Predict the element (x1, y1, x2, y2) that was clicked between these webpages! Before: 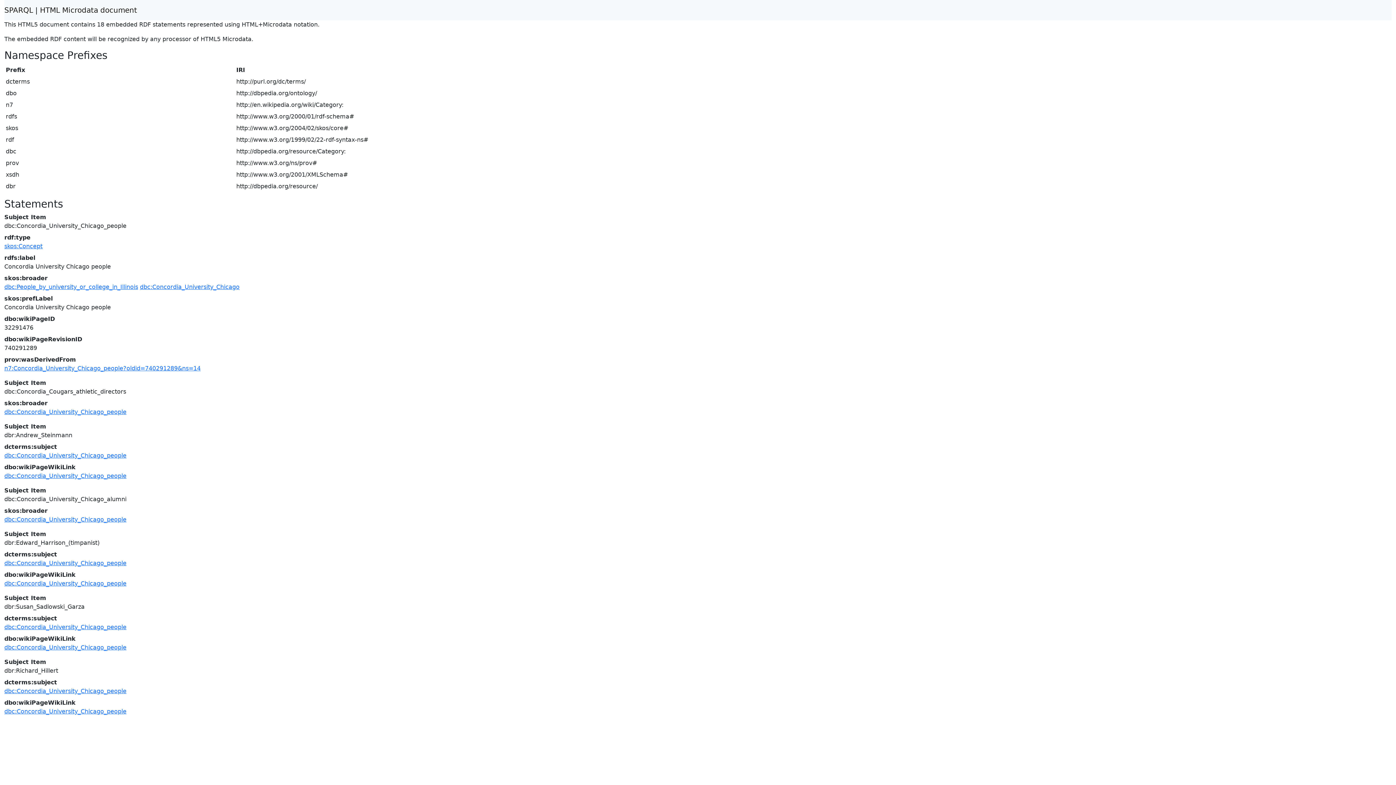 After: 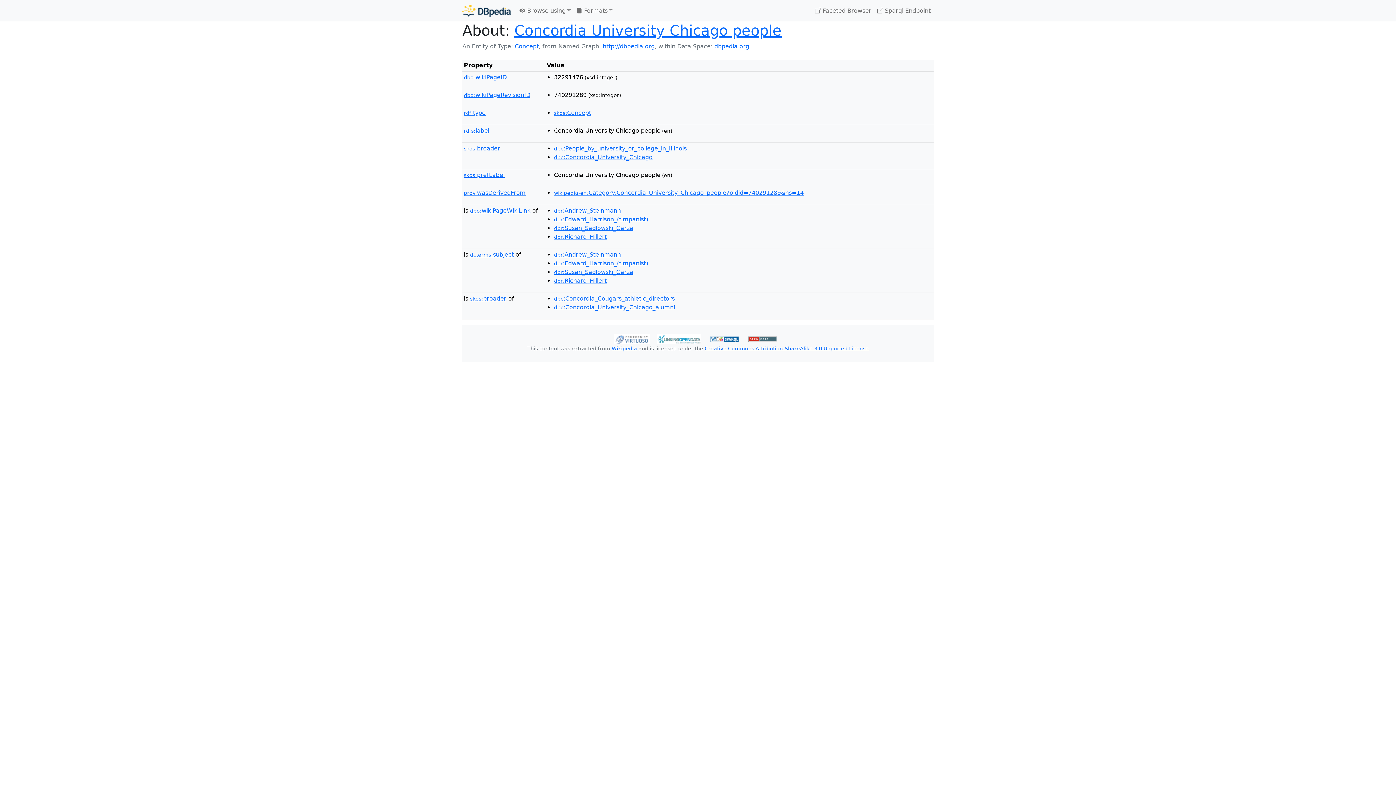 Action: bbox: (4, 708, 126, 715) label: dbc:Concordia_University_Chicago_people